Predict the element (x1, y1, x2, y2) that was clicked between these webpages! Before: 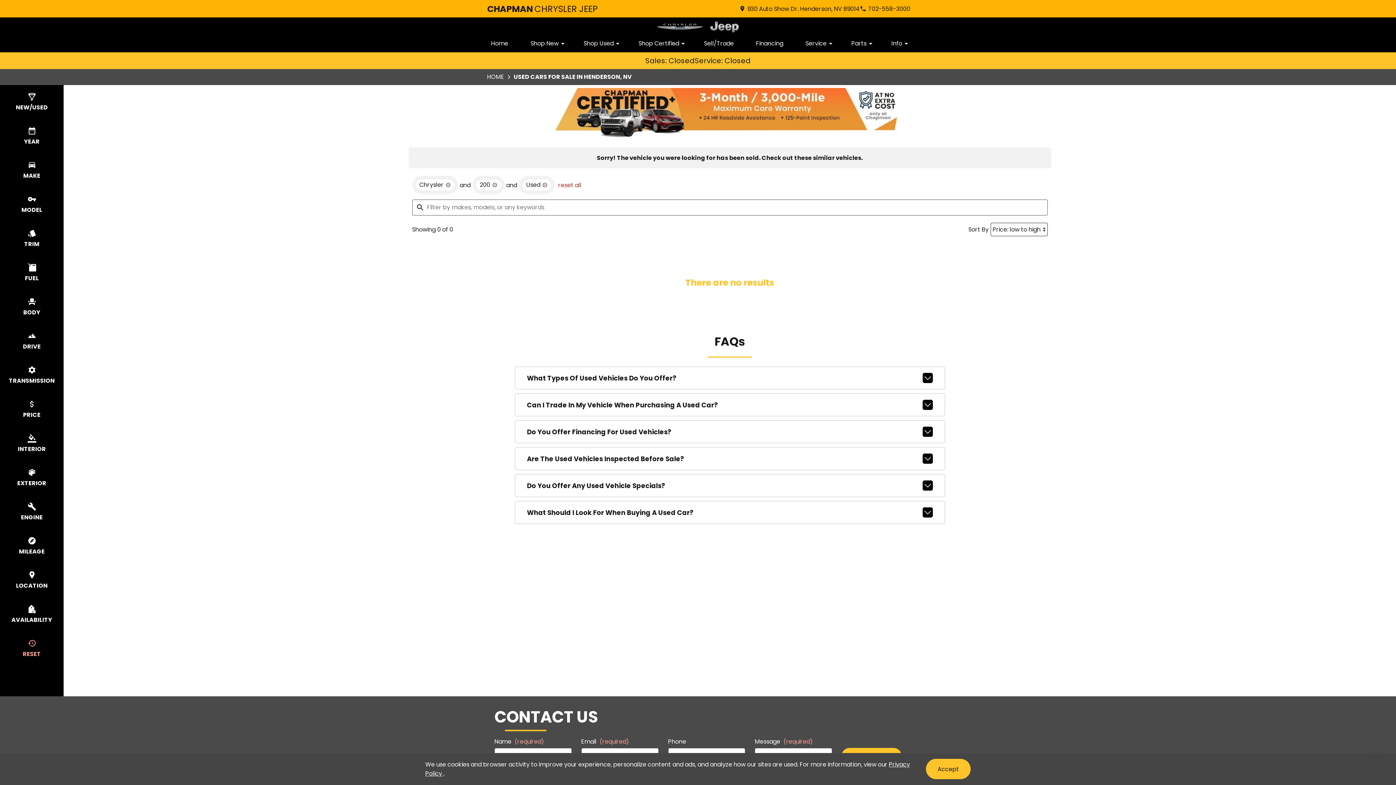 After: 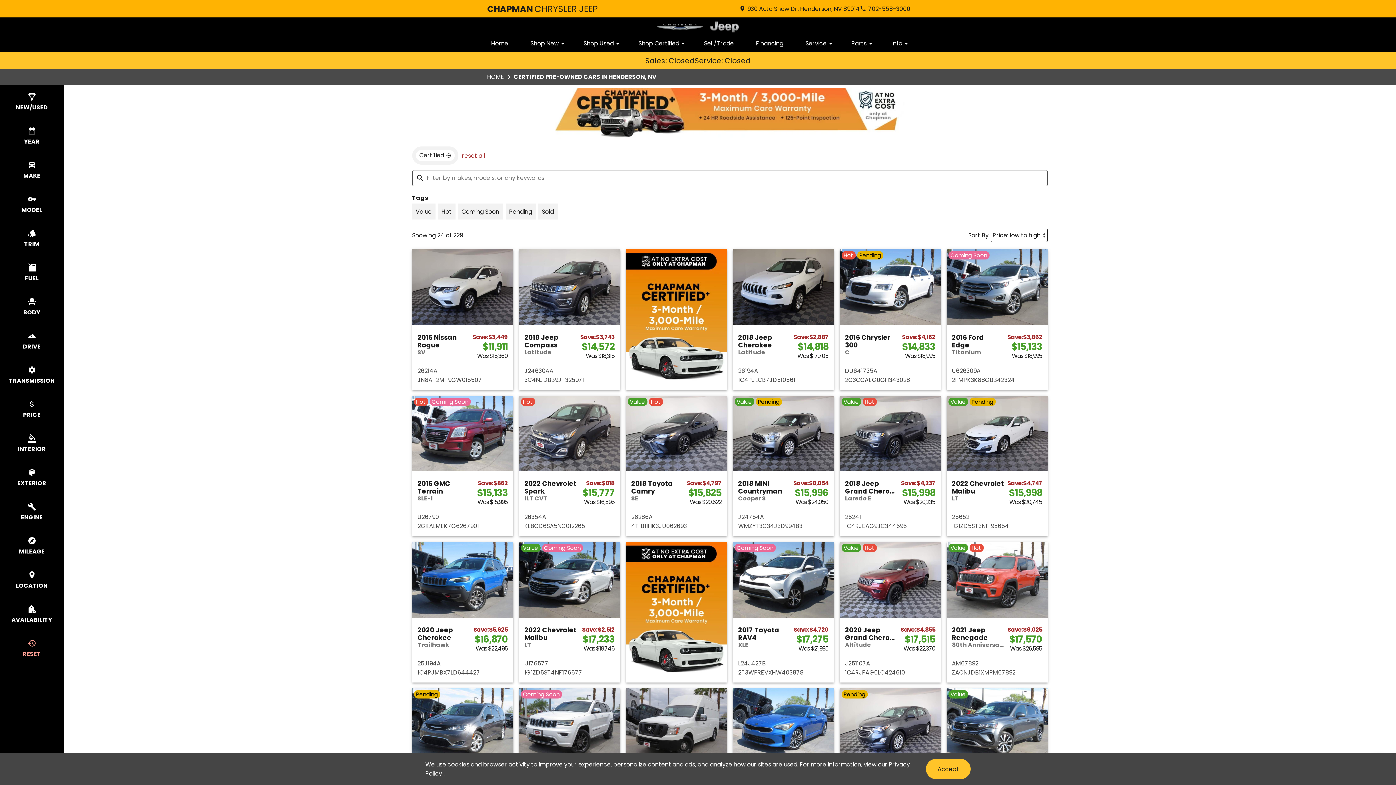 Action: bbox: (555, 88, 904, 139)